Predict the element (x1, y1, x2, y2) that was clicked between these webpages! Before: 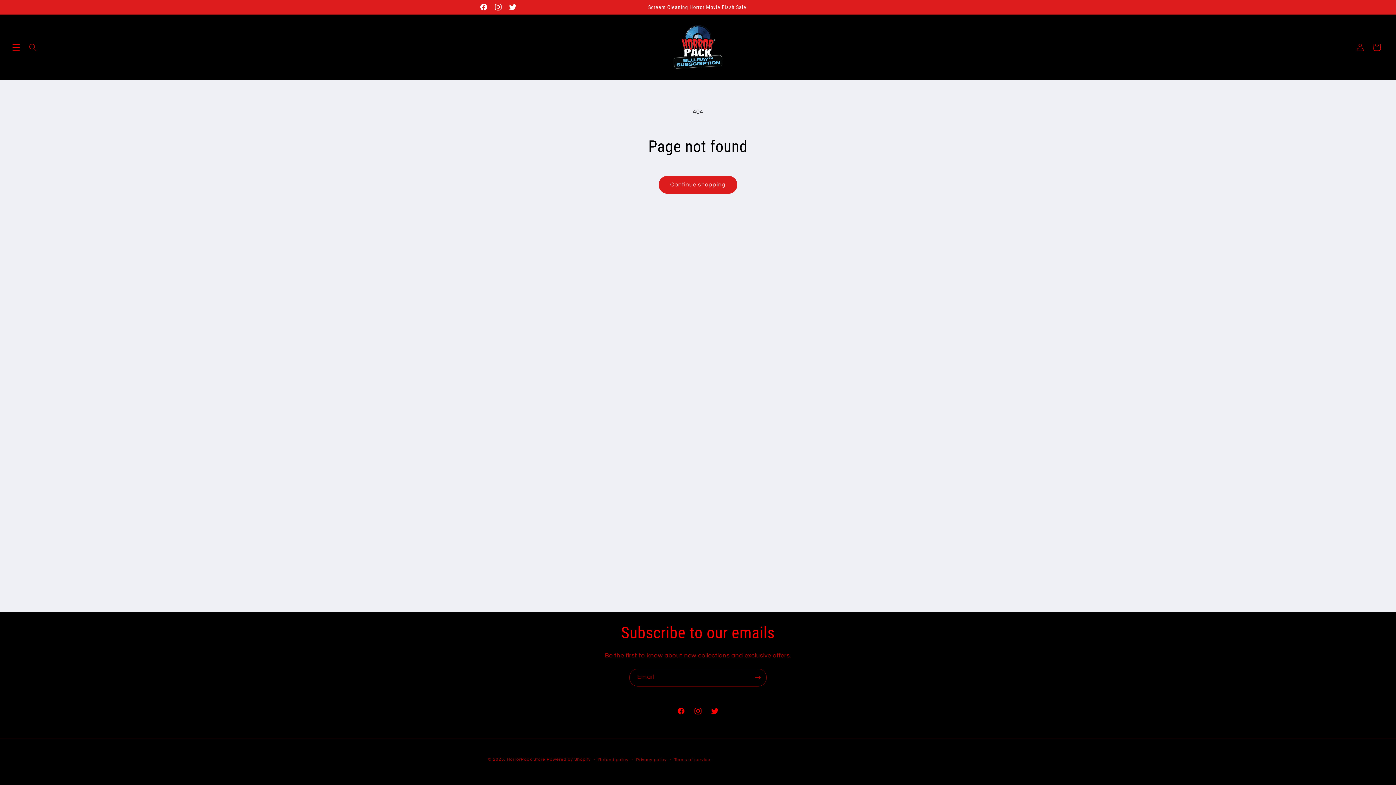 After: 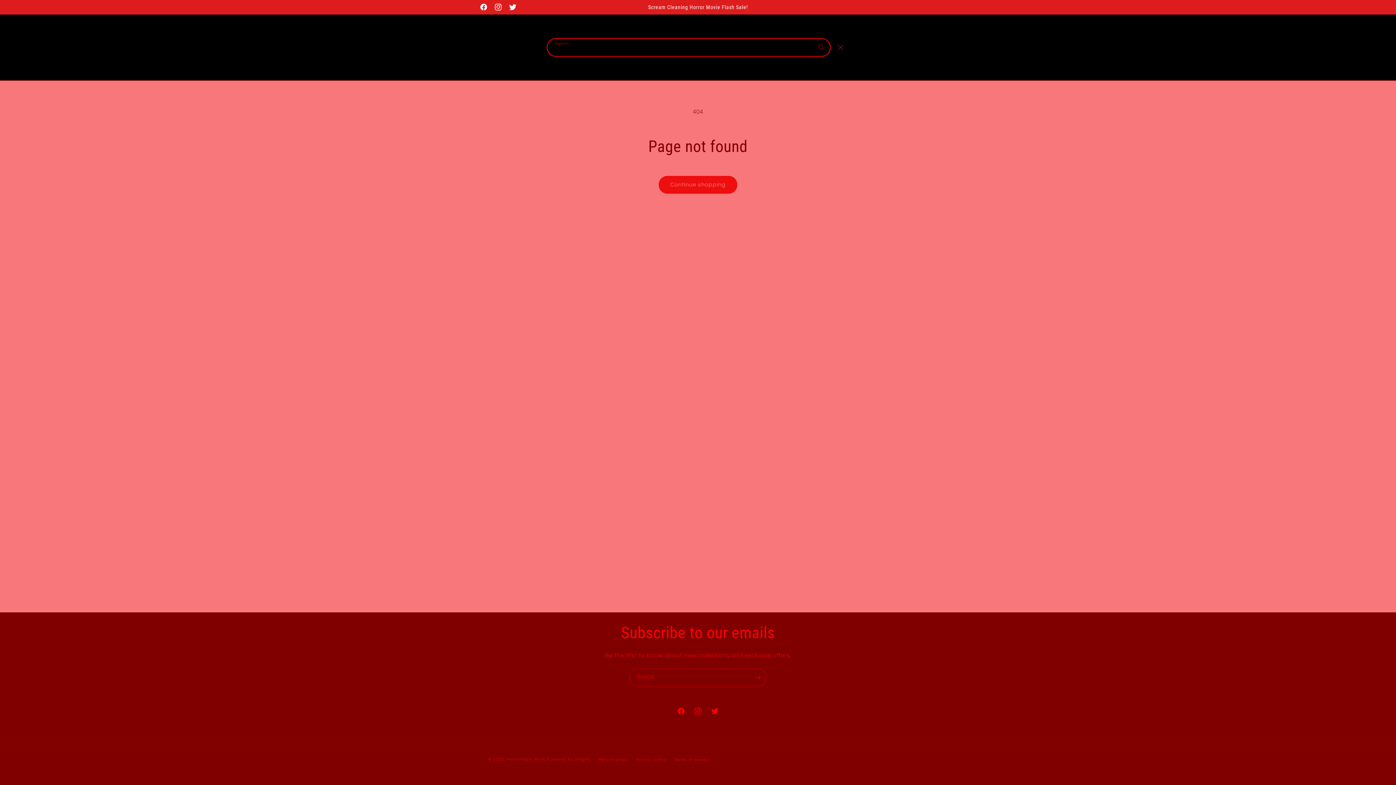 Action: label: Search bbox: (24, 38, 41, 55)